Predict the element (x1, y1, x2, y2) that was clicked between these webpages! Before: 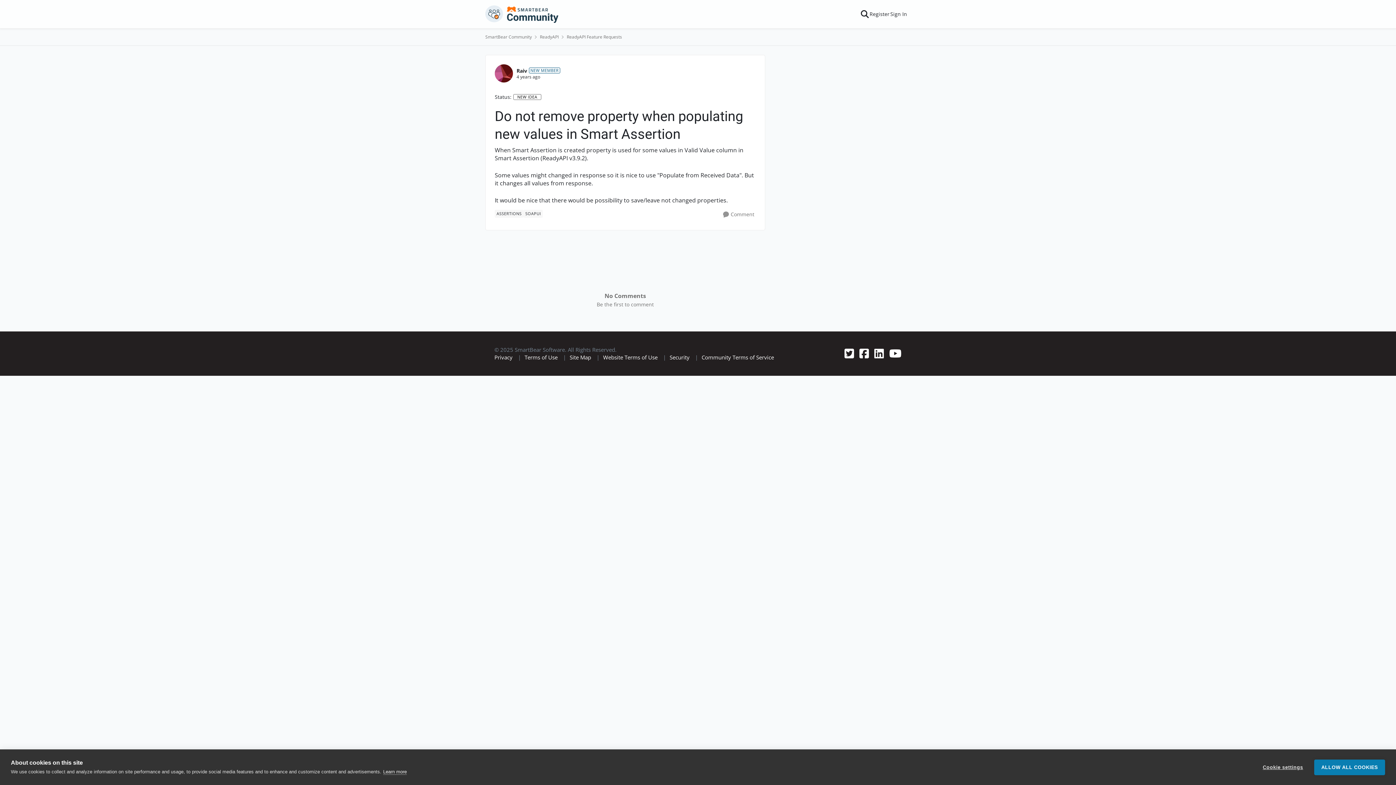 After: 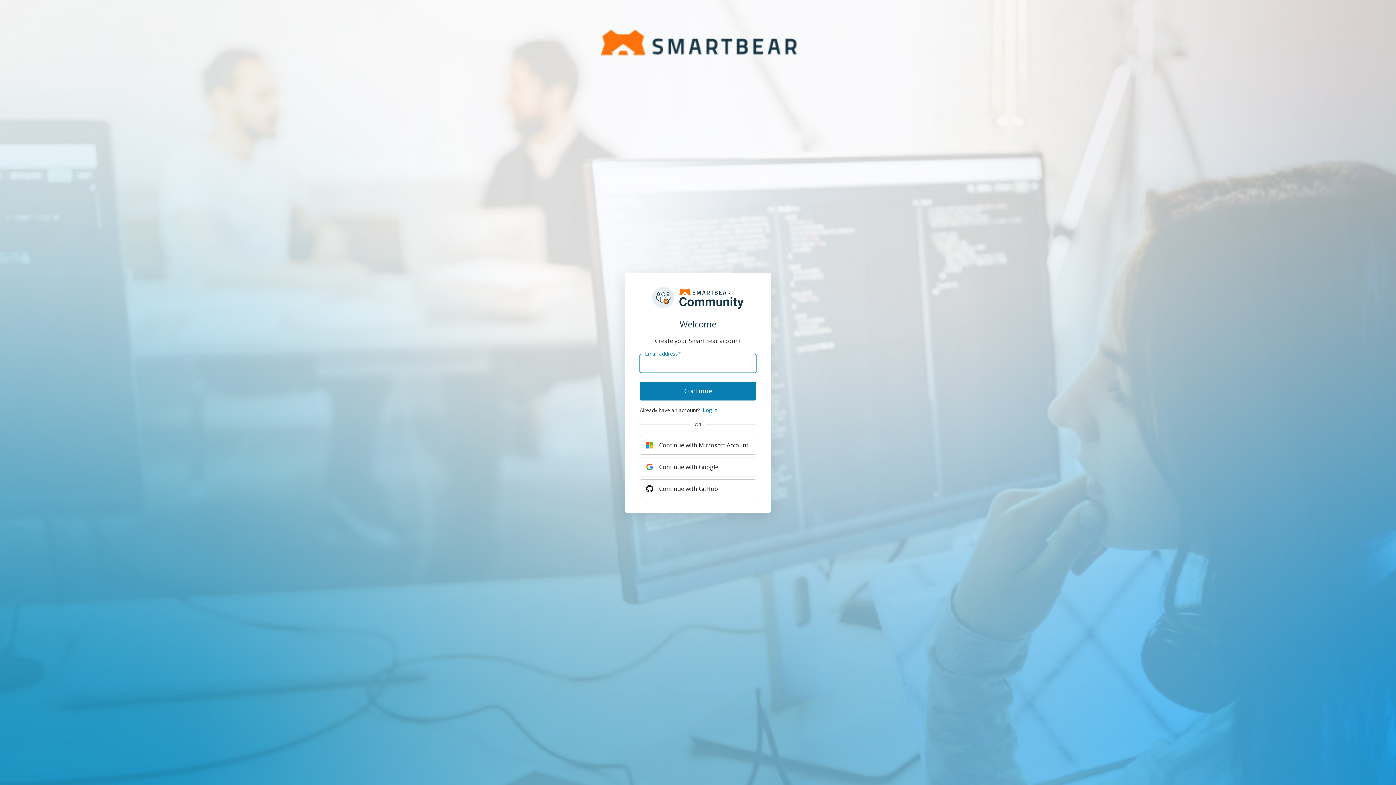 Action: bbox: (866, 5, 893, 22) label: Register